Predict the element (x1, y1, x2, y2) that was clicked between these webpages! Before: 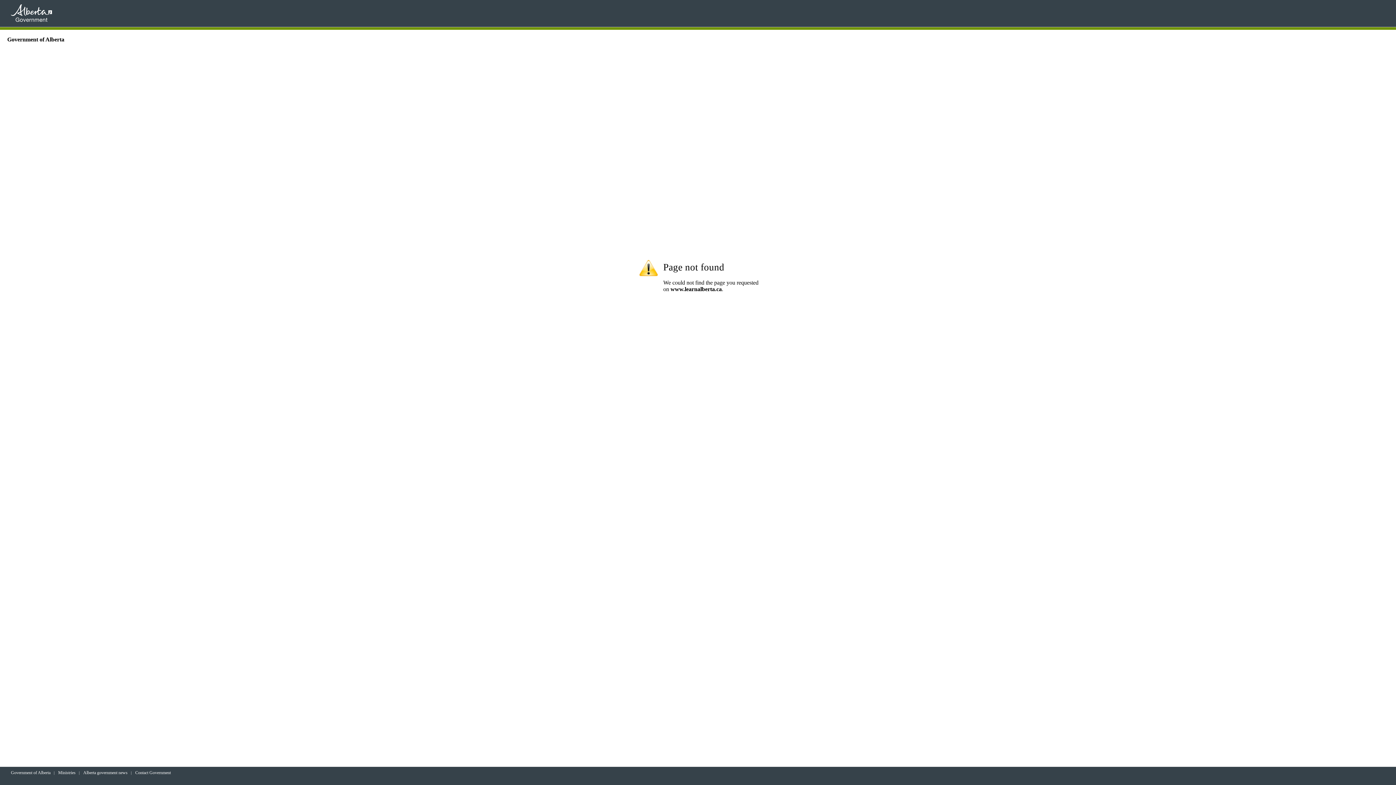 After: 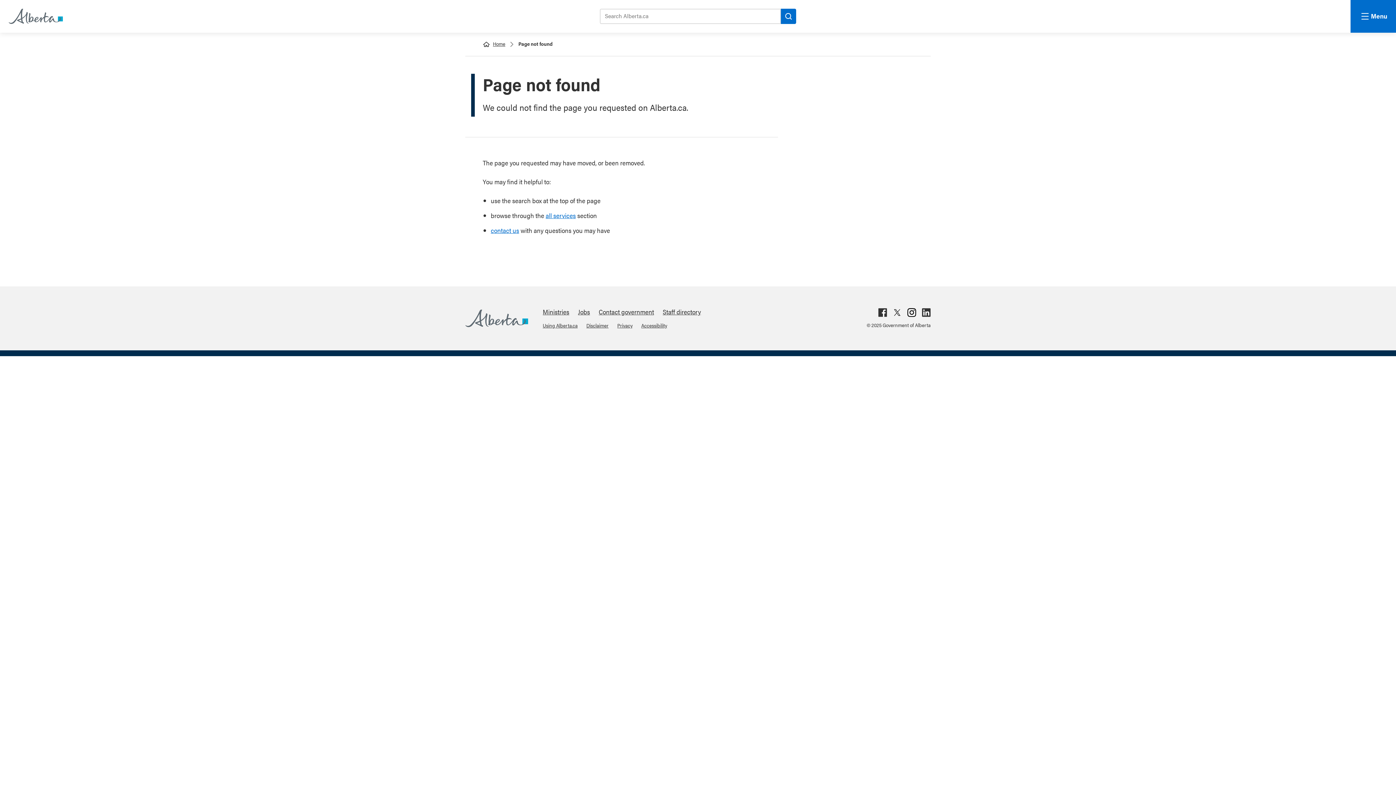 Action: label: Ministries bbox: (58, 770, 75, 775)